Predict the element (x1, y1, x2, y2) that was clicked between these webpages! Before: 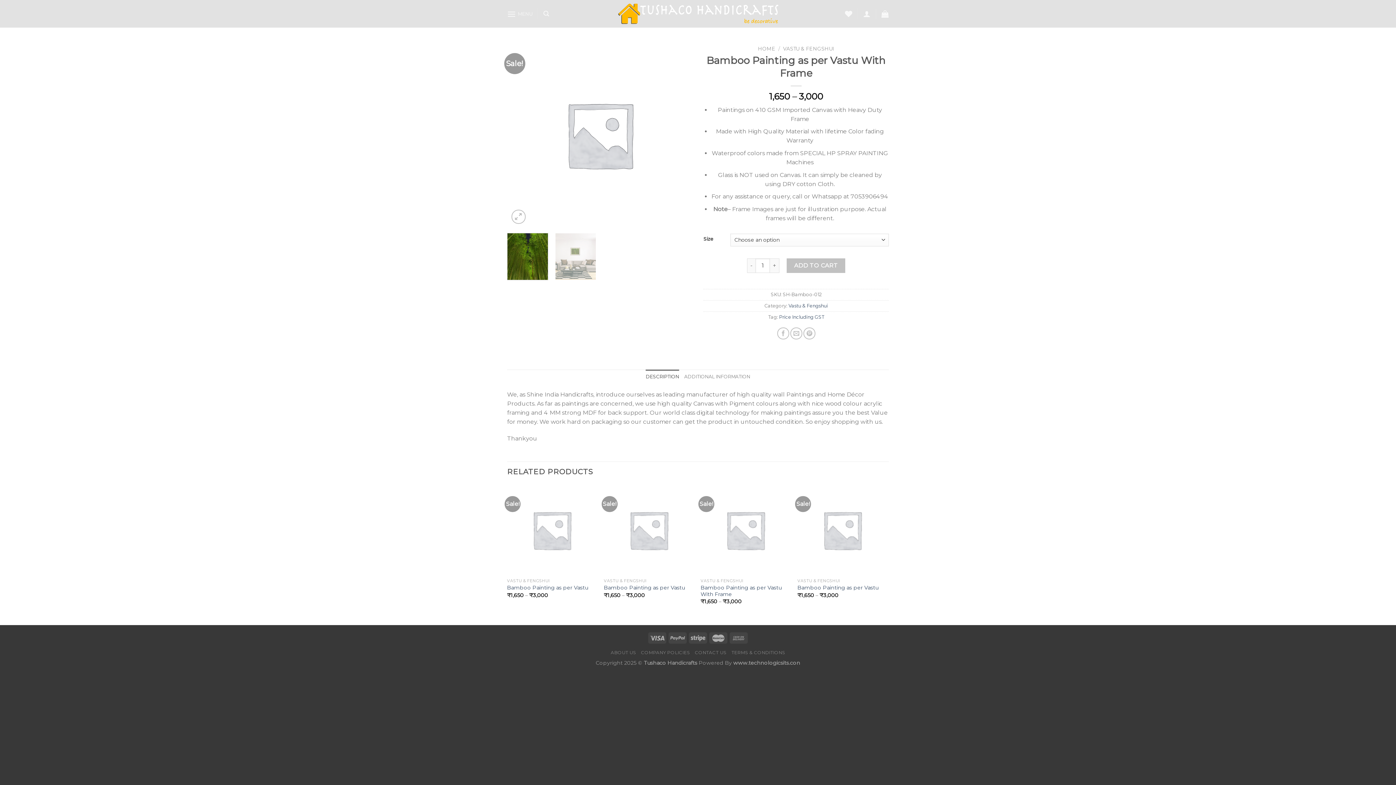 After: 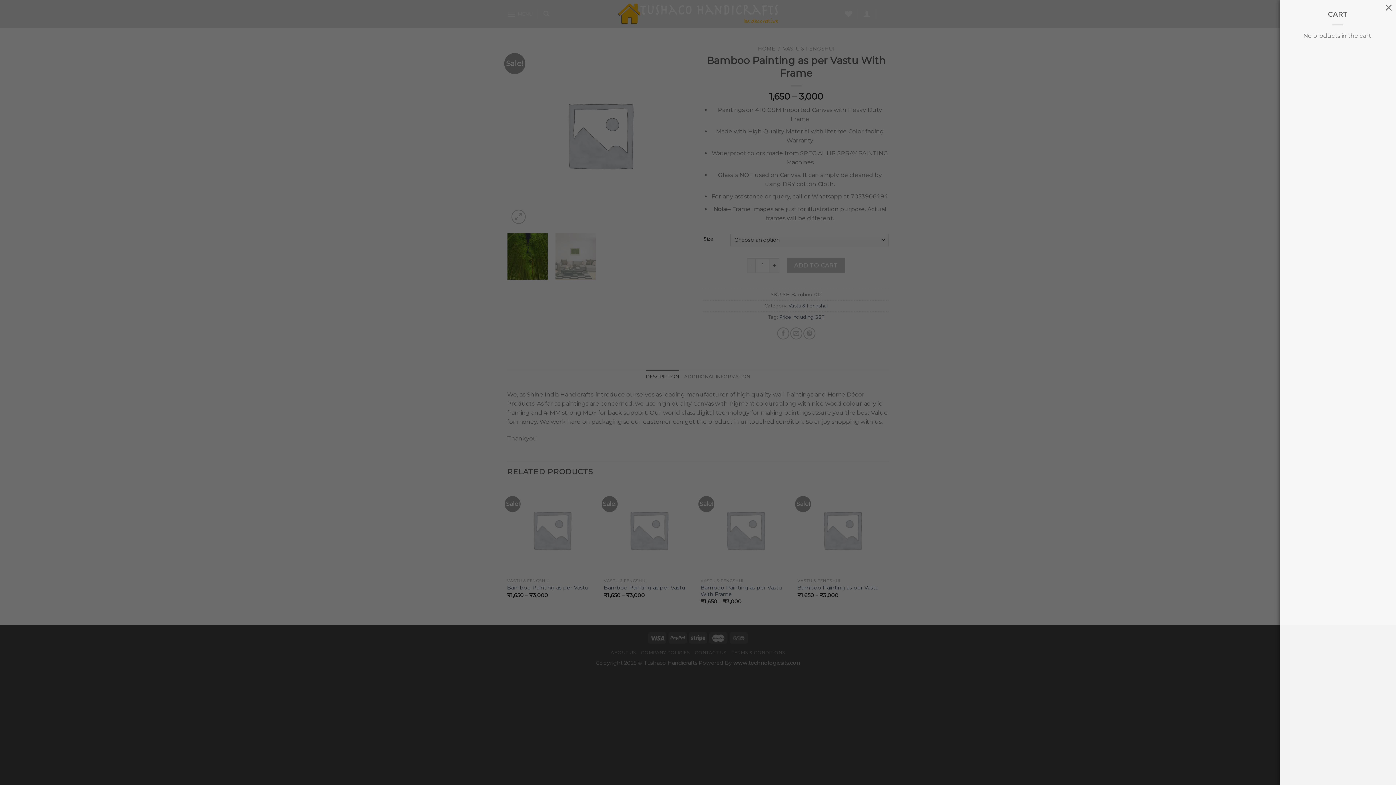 Action: bbox: (881, 5, 889, 21)